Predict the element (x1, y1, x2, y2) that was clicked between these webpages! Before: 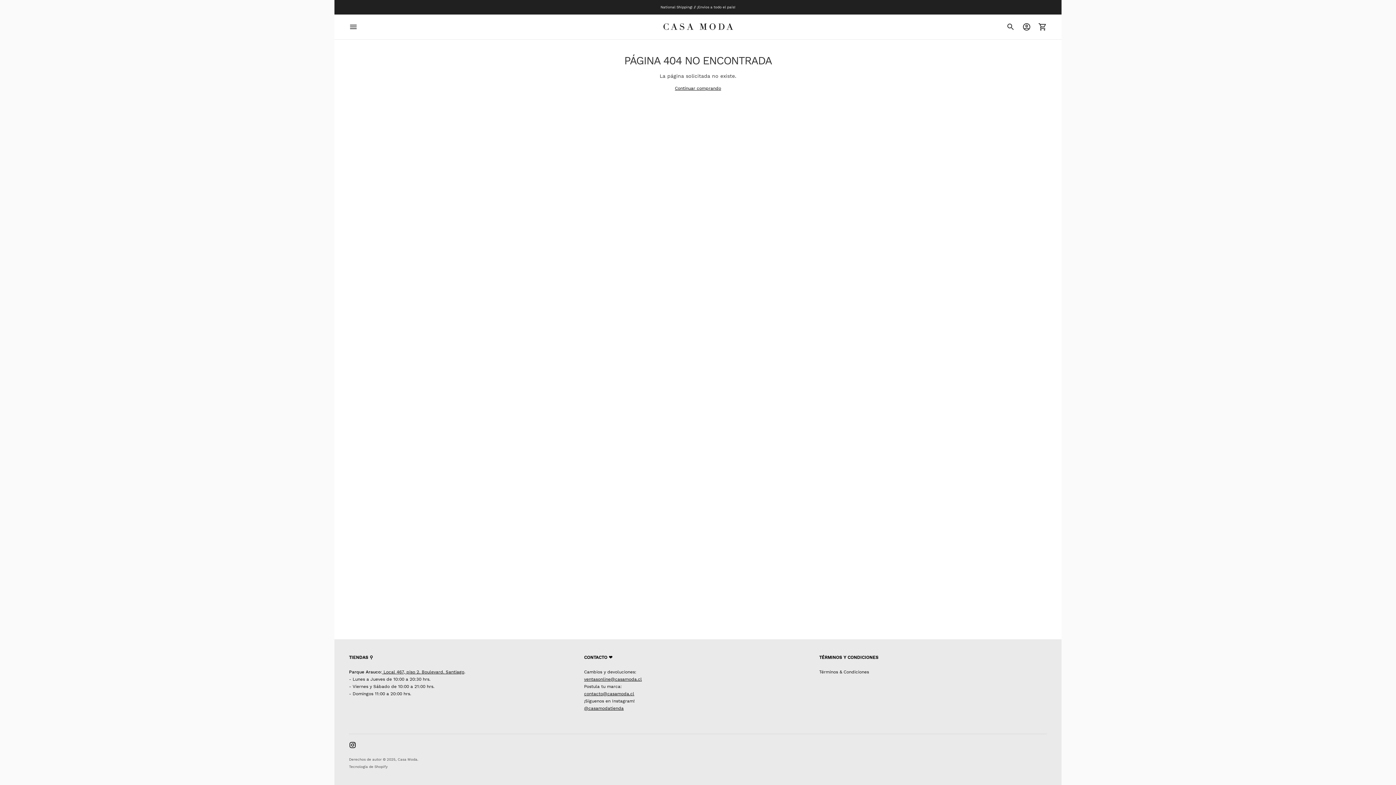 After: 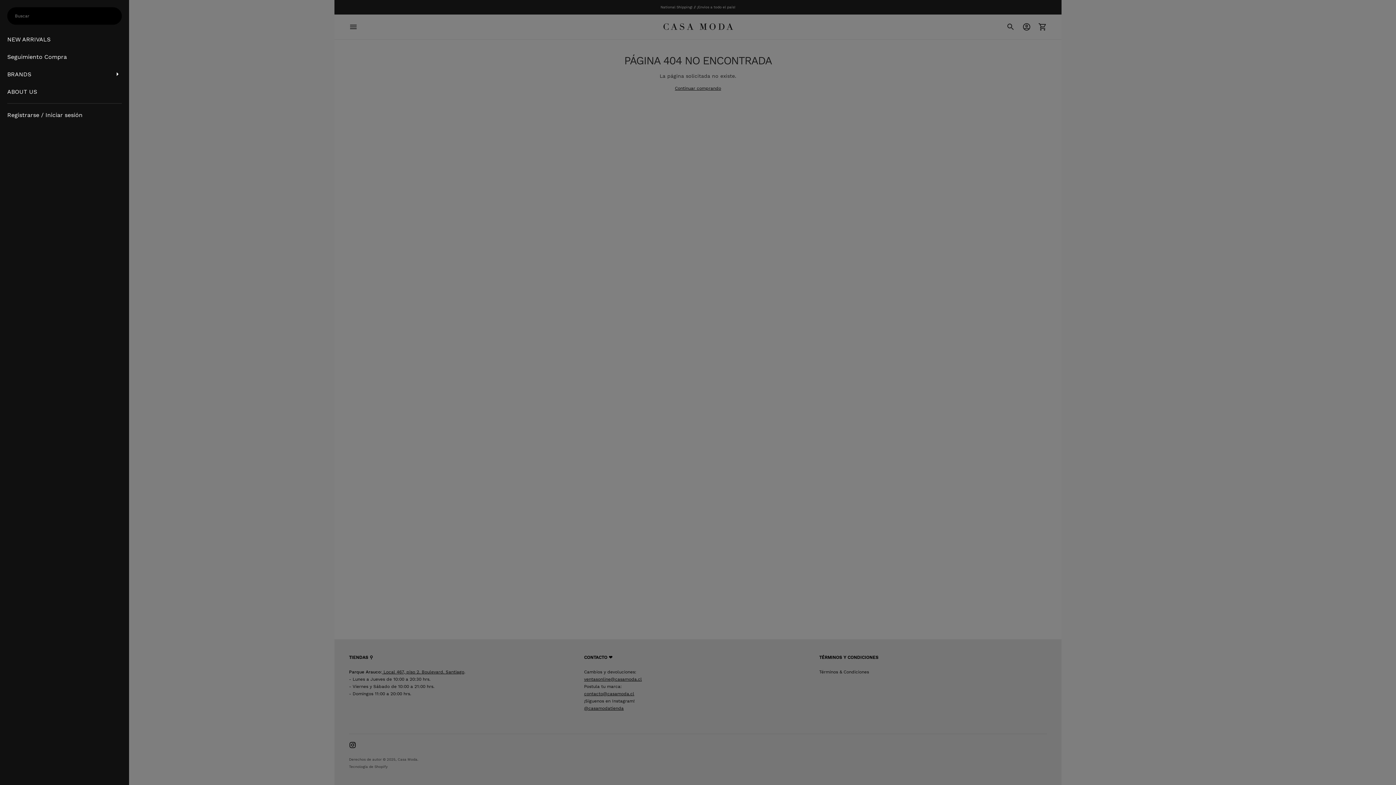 Action: bbox: (345, 18, 361, 34)